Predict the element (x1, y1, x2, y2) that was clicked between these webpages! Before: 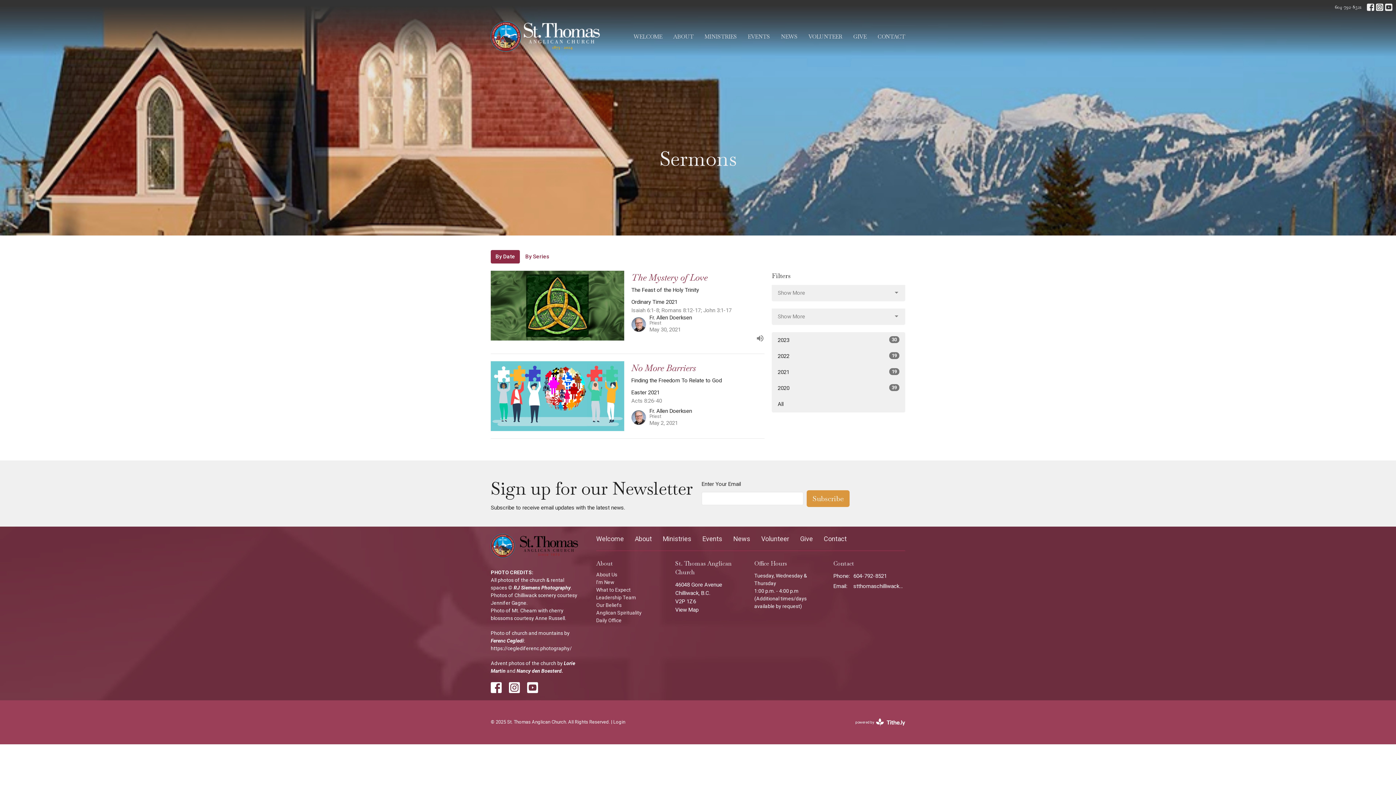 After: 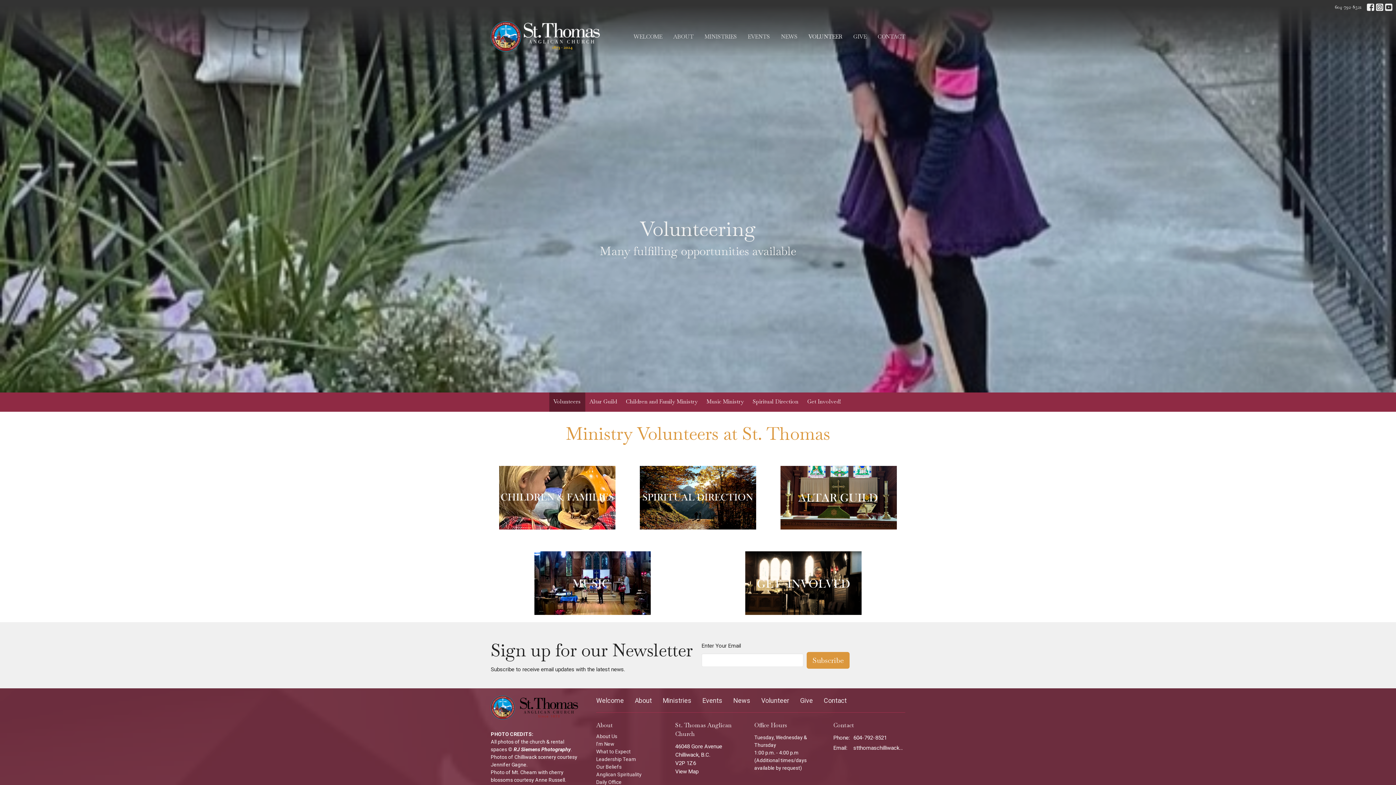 Action: bbox: (761, 534, 789, 543) label: Volunteer